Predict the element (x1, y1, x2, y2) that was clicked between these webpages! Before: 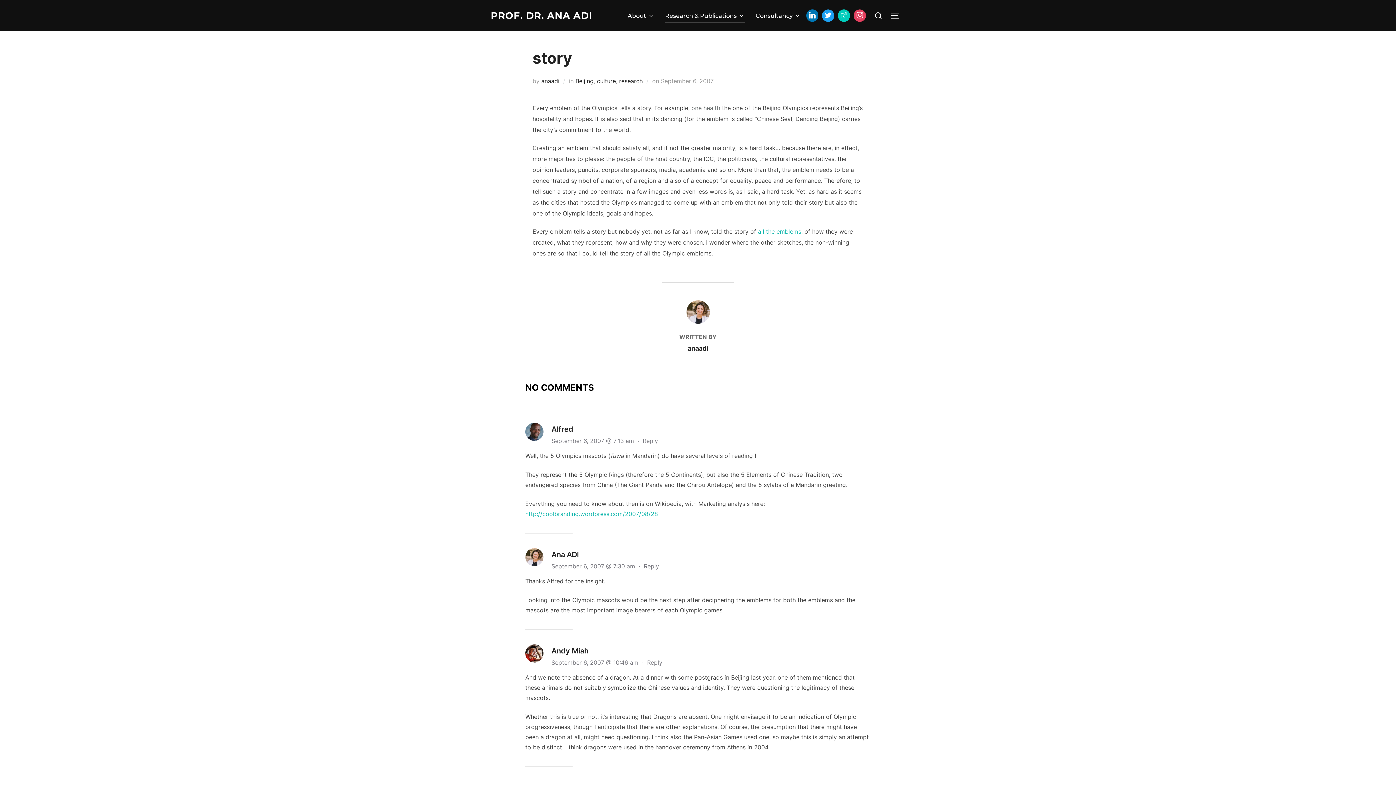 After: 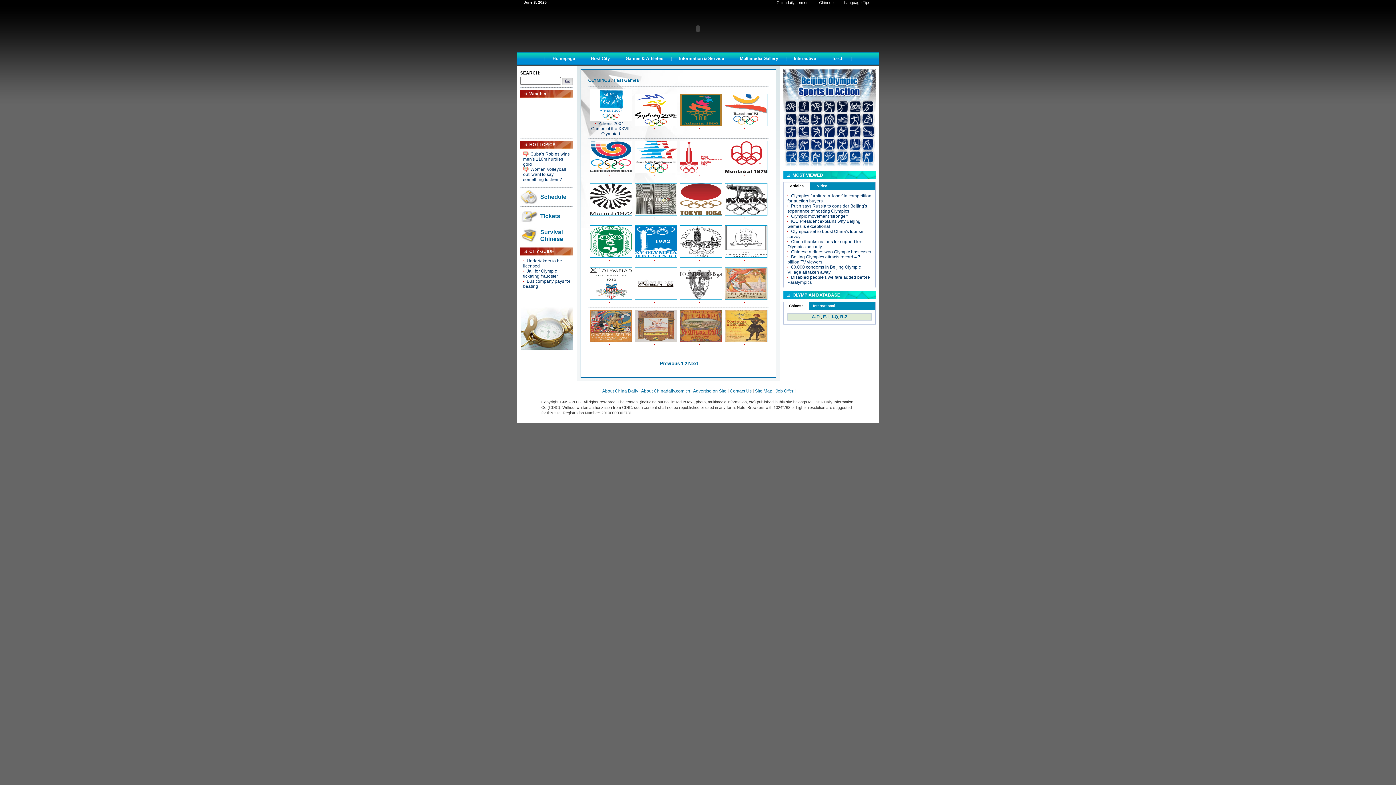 Action: label: all the emblems bbox: (758, 228, 801, 235)